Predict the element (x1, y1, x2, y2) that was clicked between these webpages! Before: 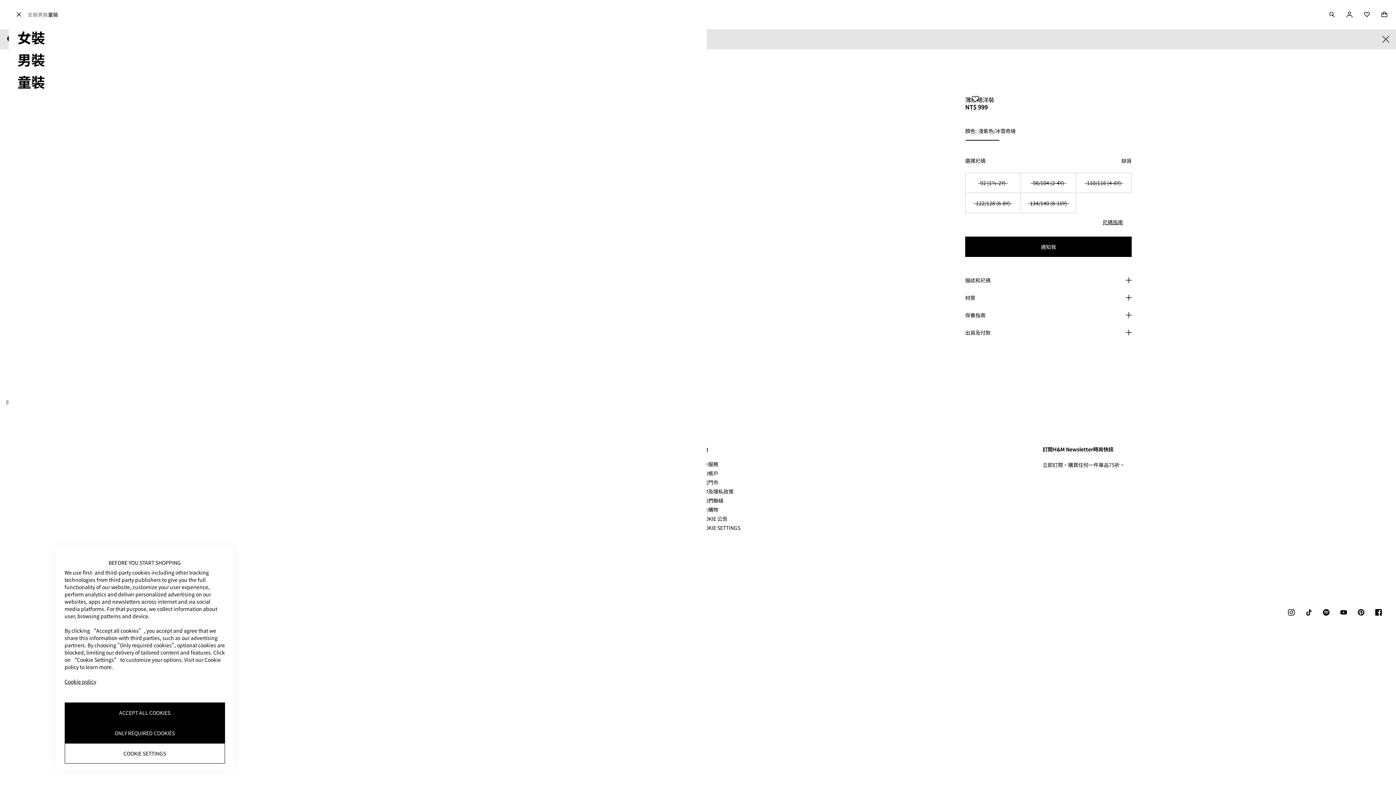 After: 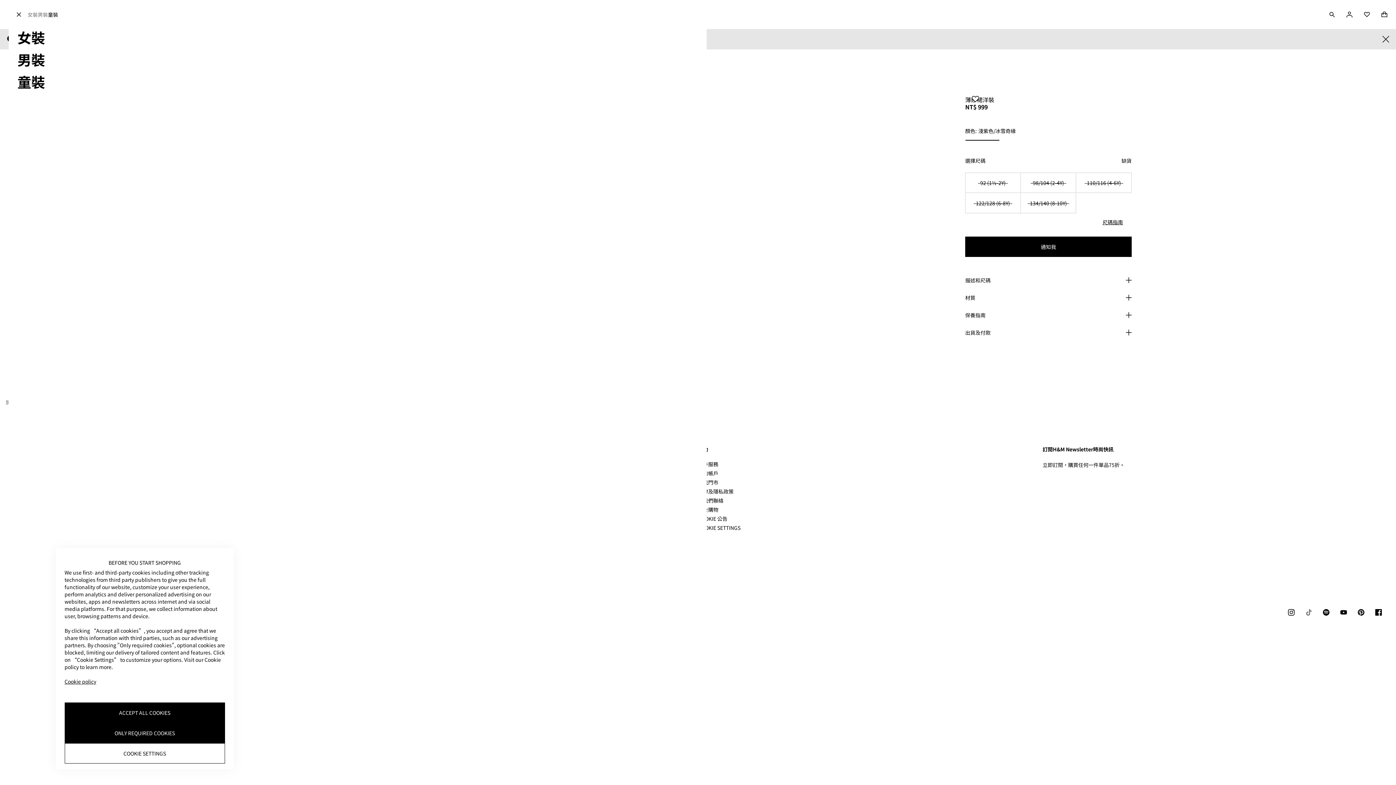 Action: bbox: (1300, 604, 1317, 621) label: TIKTOKLOGO